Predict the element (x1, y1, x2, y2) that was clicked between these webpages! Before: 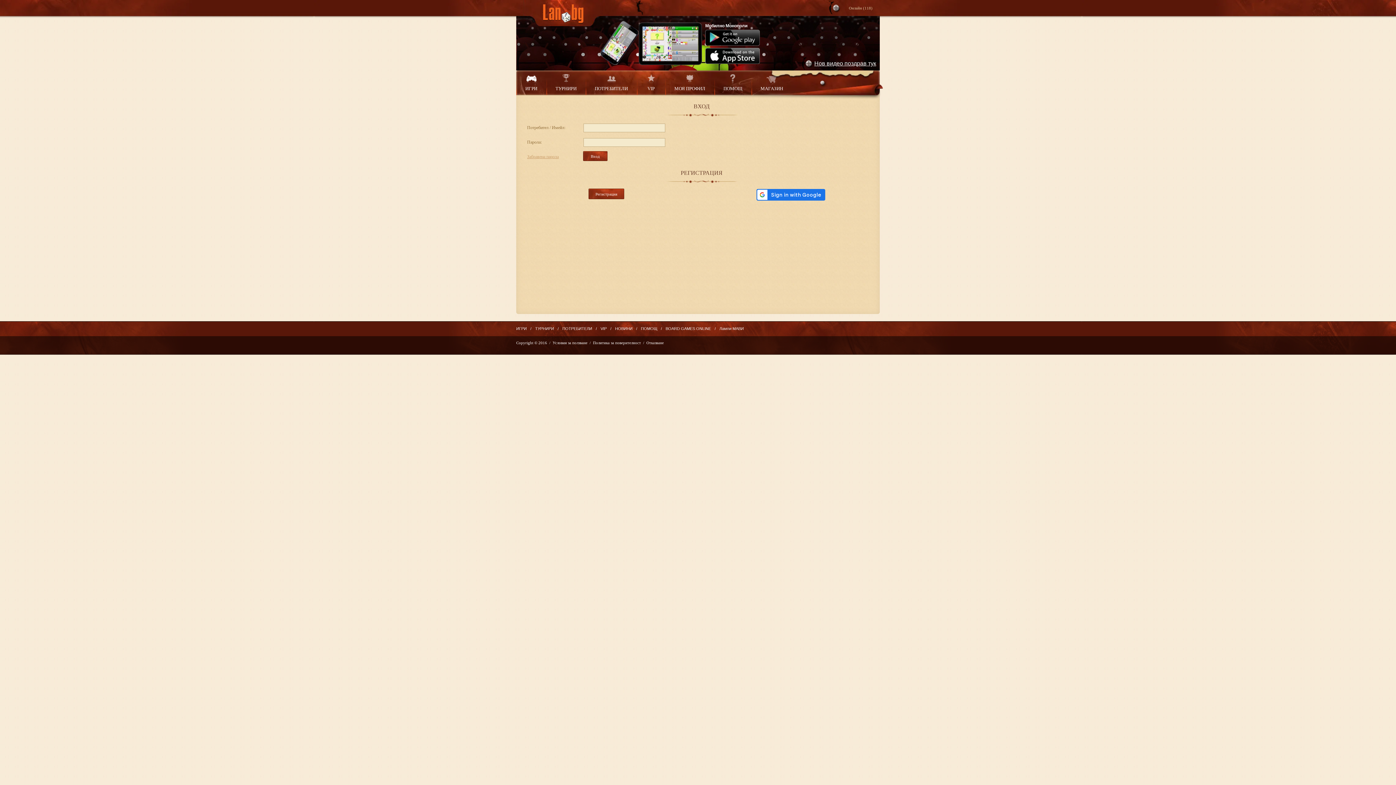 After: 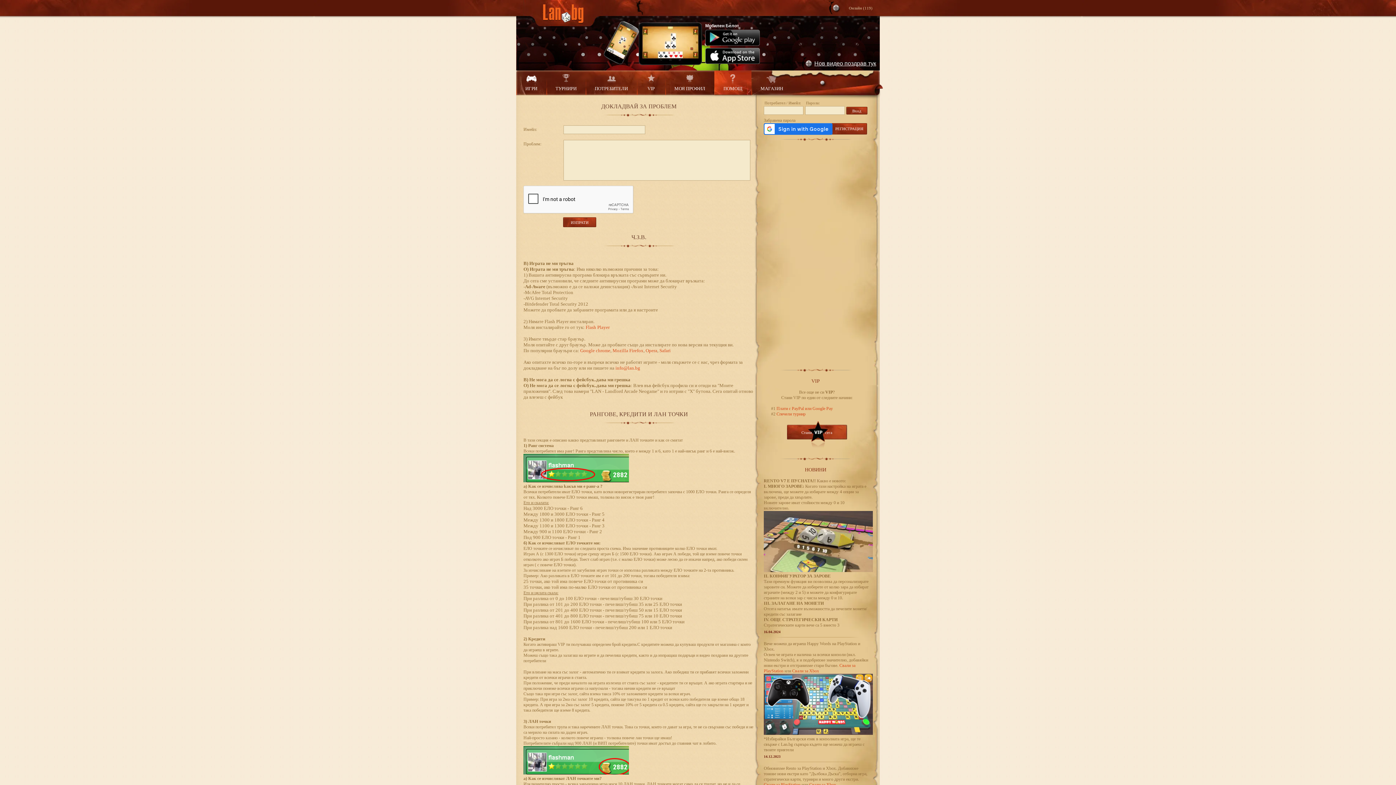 Action: label: ПОМОЩ bbox: (641, 326, 657, 330)